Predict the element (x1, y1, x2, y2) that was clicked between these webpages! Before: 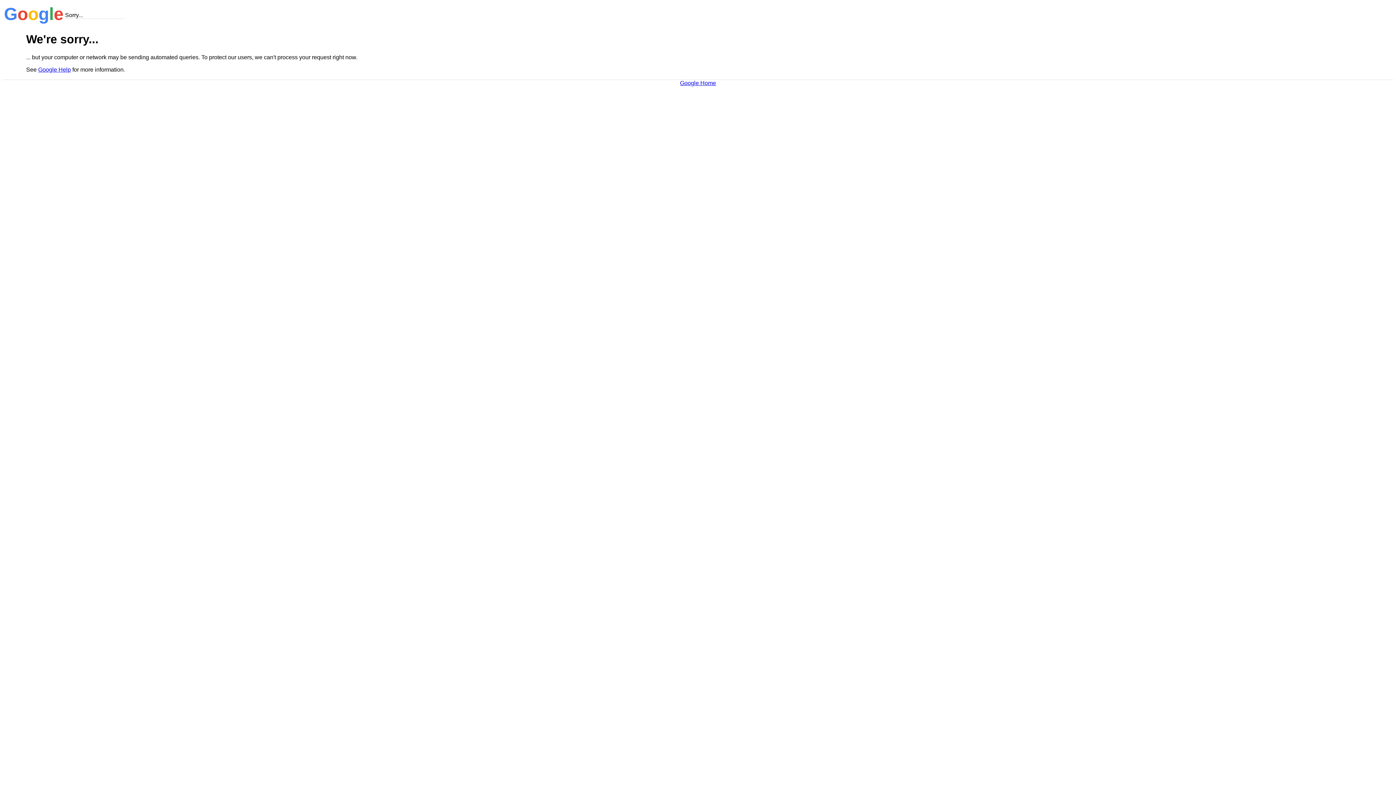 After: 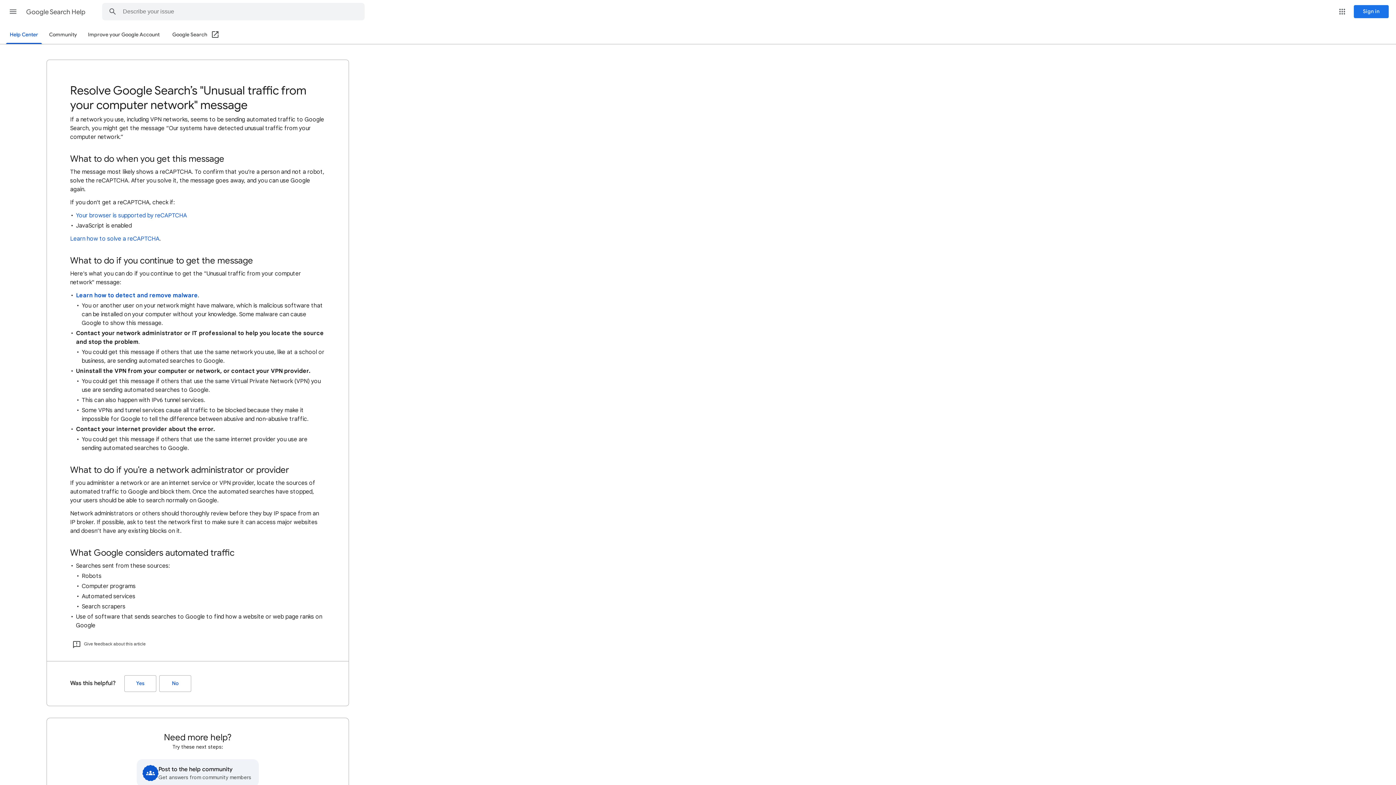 Action: label: Google Help bbox: (38, 66, 70, 72)